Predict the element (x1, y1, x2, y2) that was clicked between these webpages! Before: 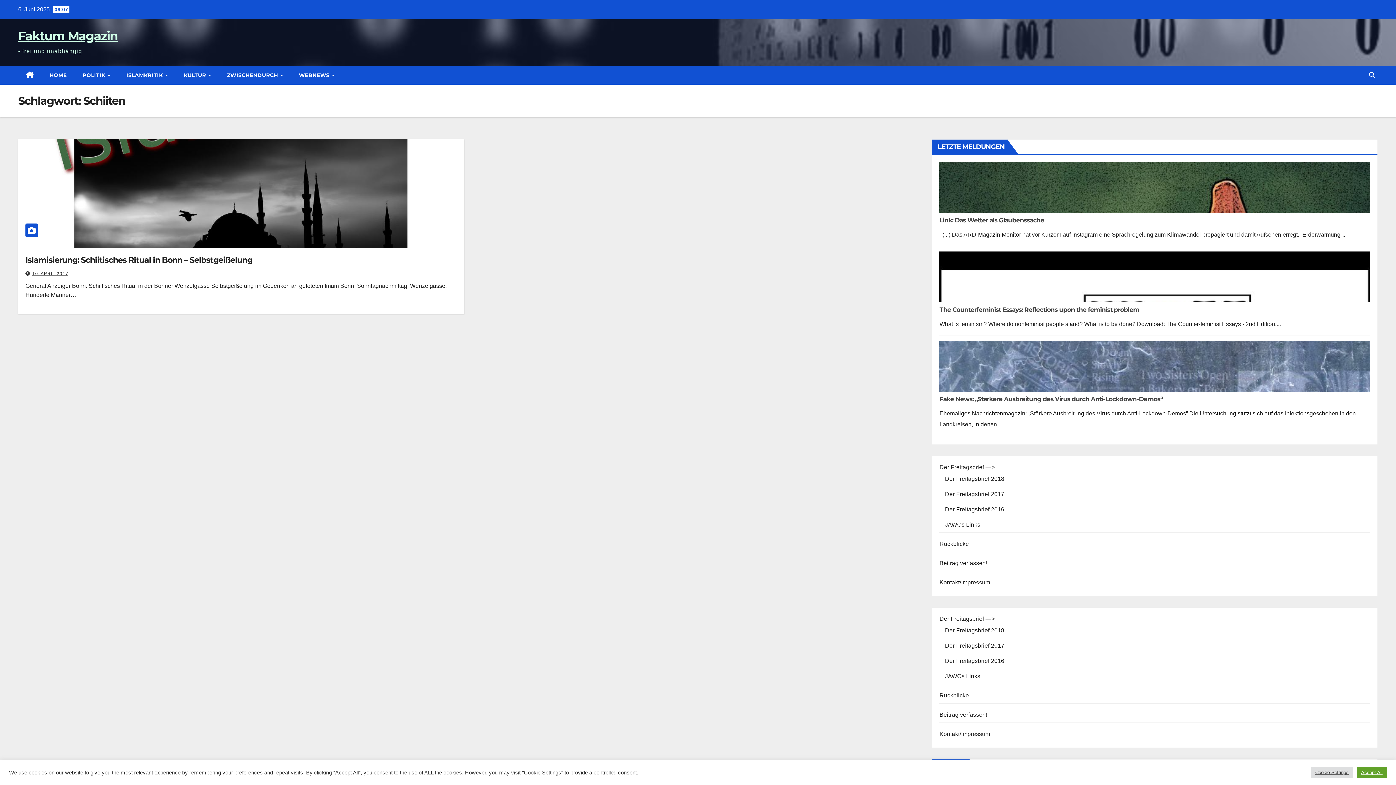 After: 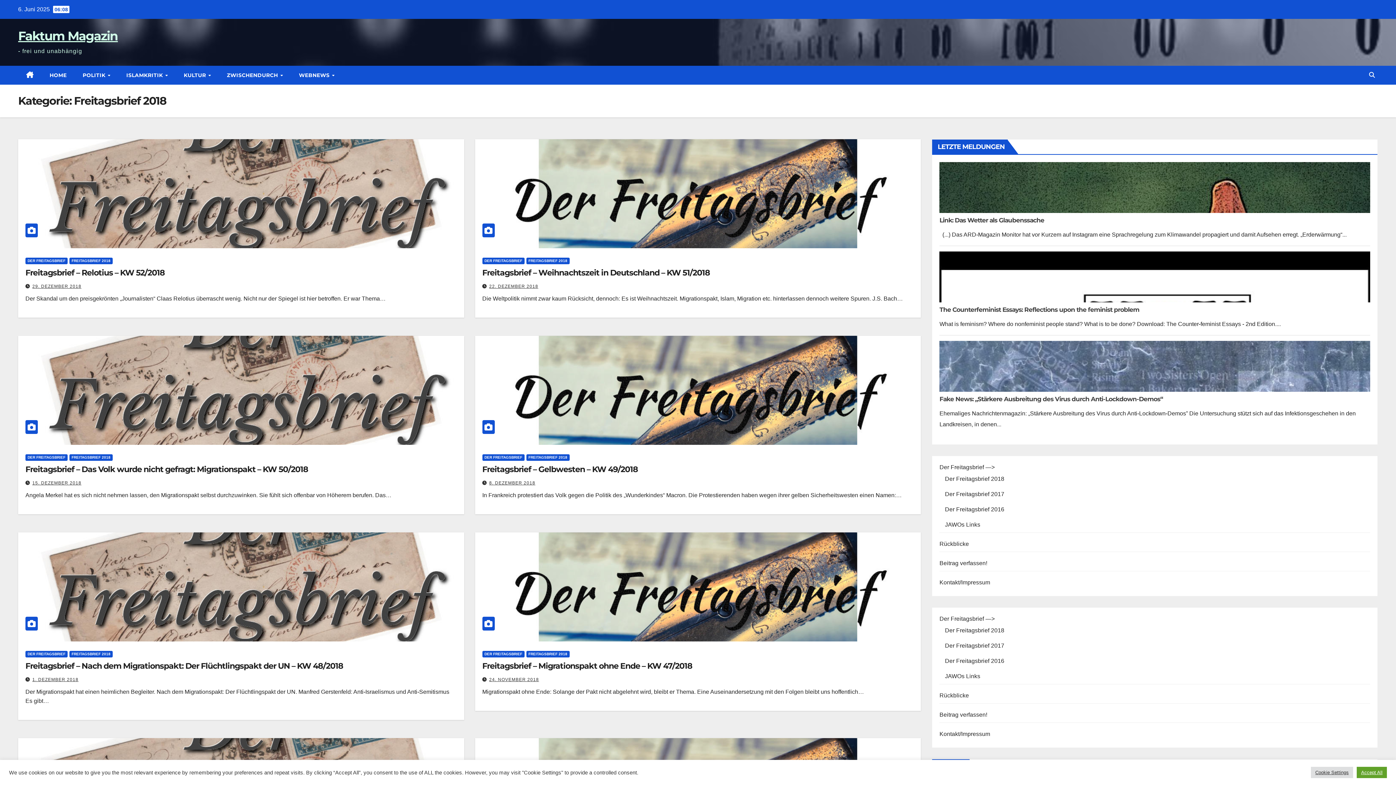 Action: bbox: (945, 476, 1004, 482) label: Der Freitagsbrief 2018